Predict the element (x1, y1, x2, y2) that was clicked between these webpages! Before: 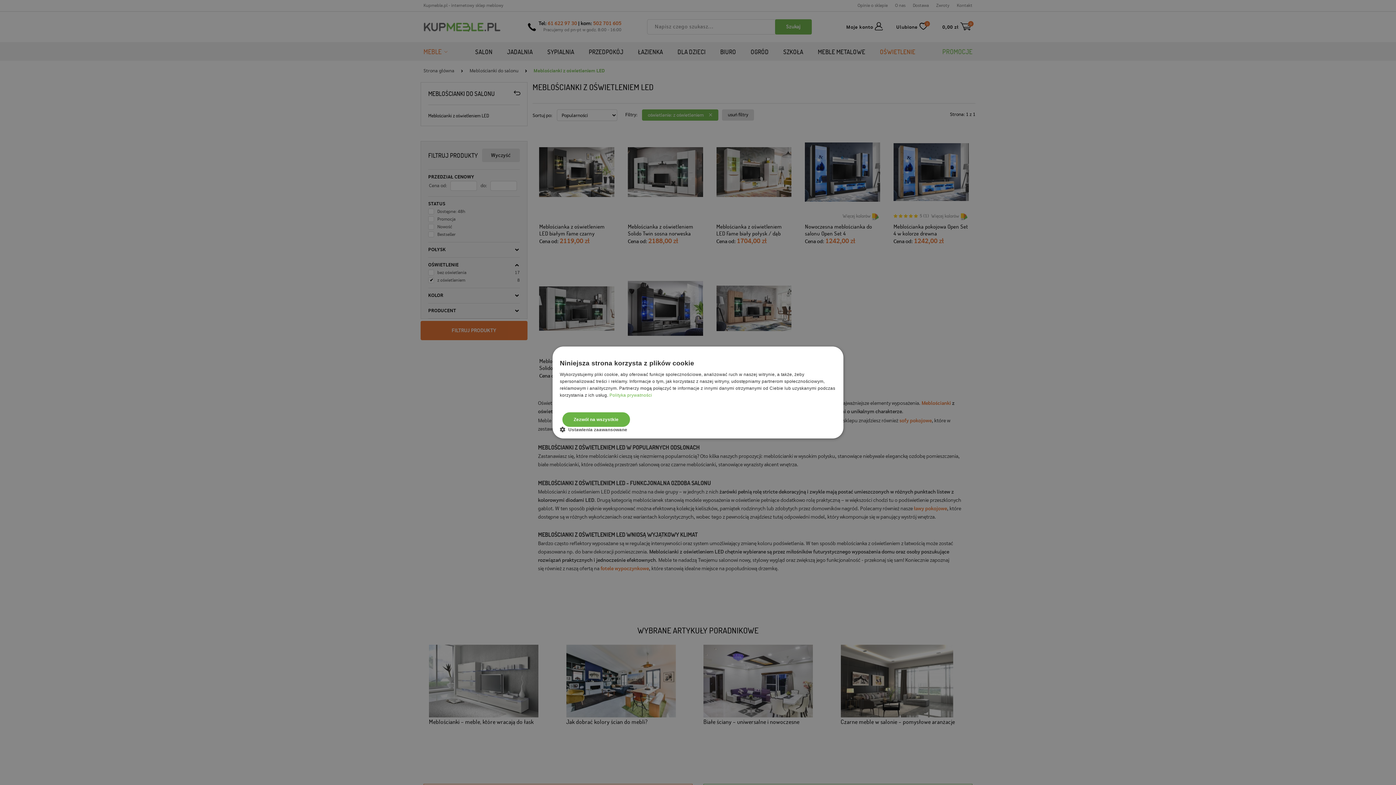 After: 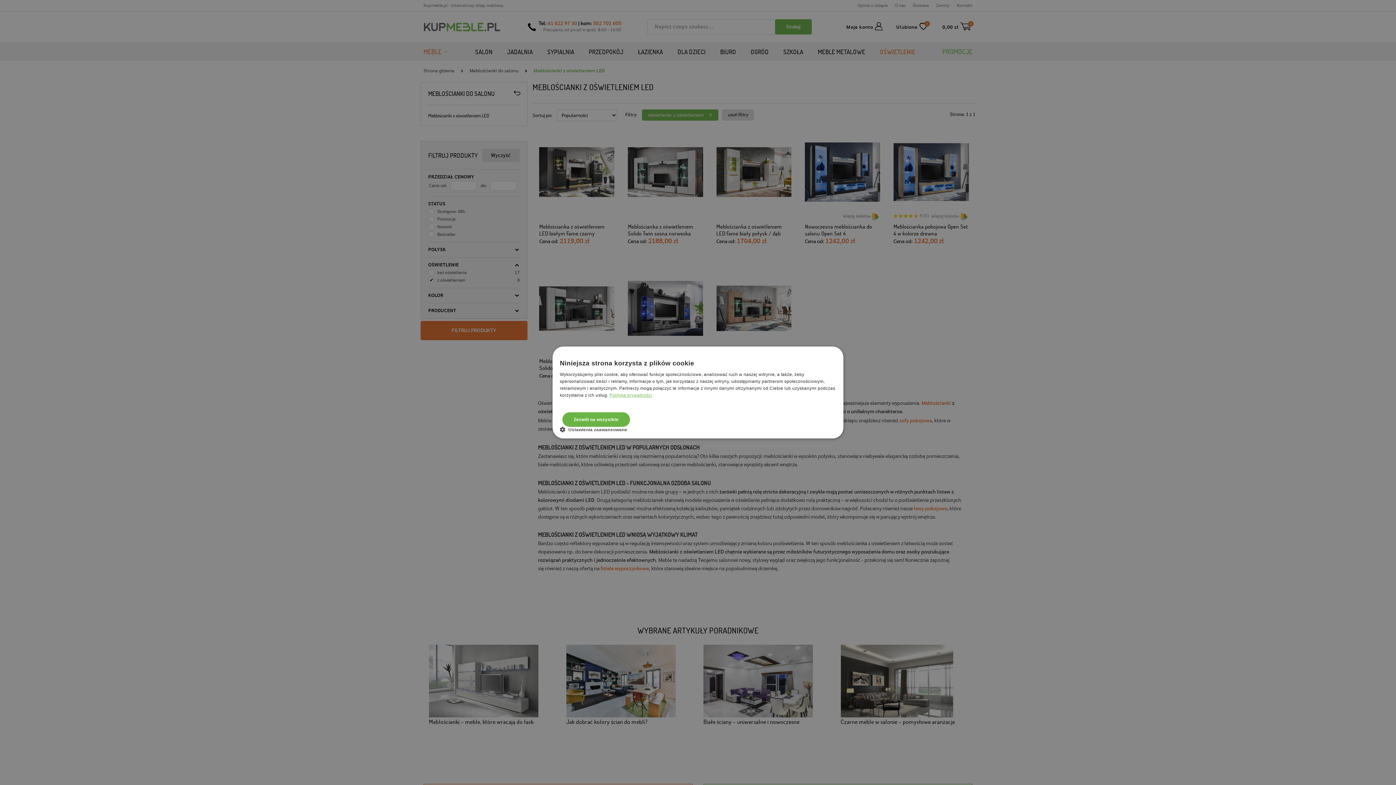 Action: label: Polityka prywatności, opens a new window bbox: (609, 392, 652, 398)